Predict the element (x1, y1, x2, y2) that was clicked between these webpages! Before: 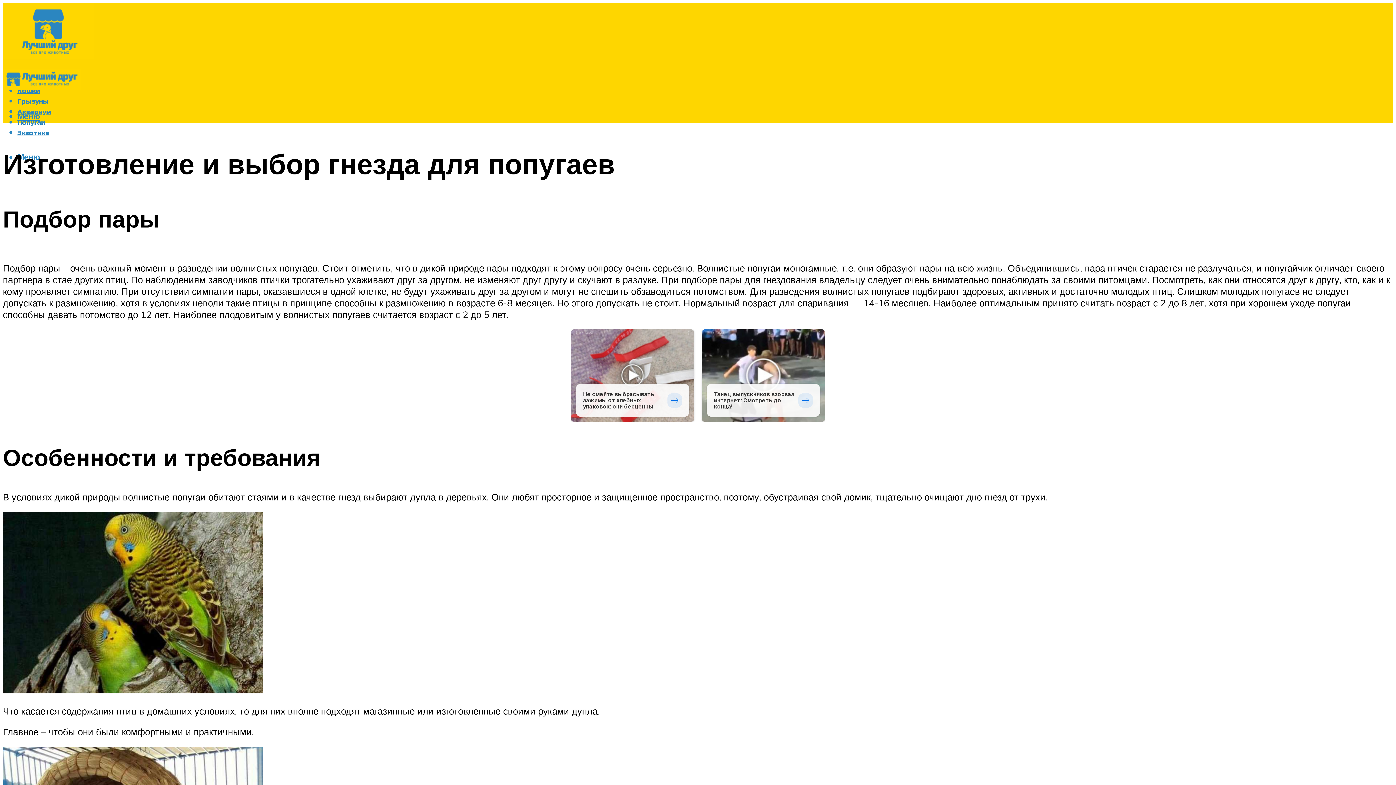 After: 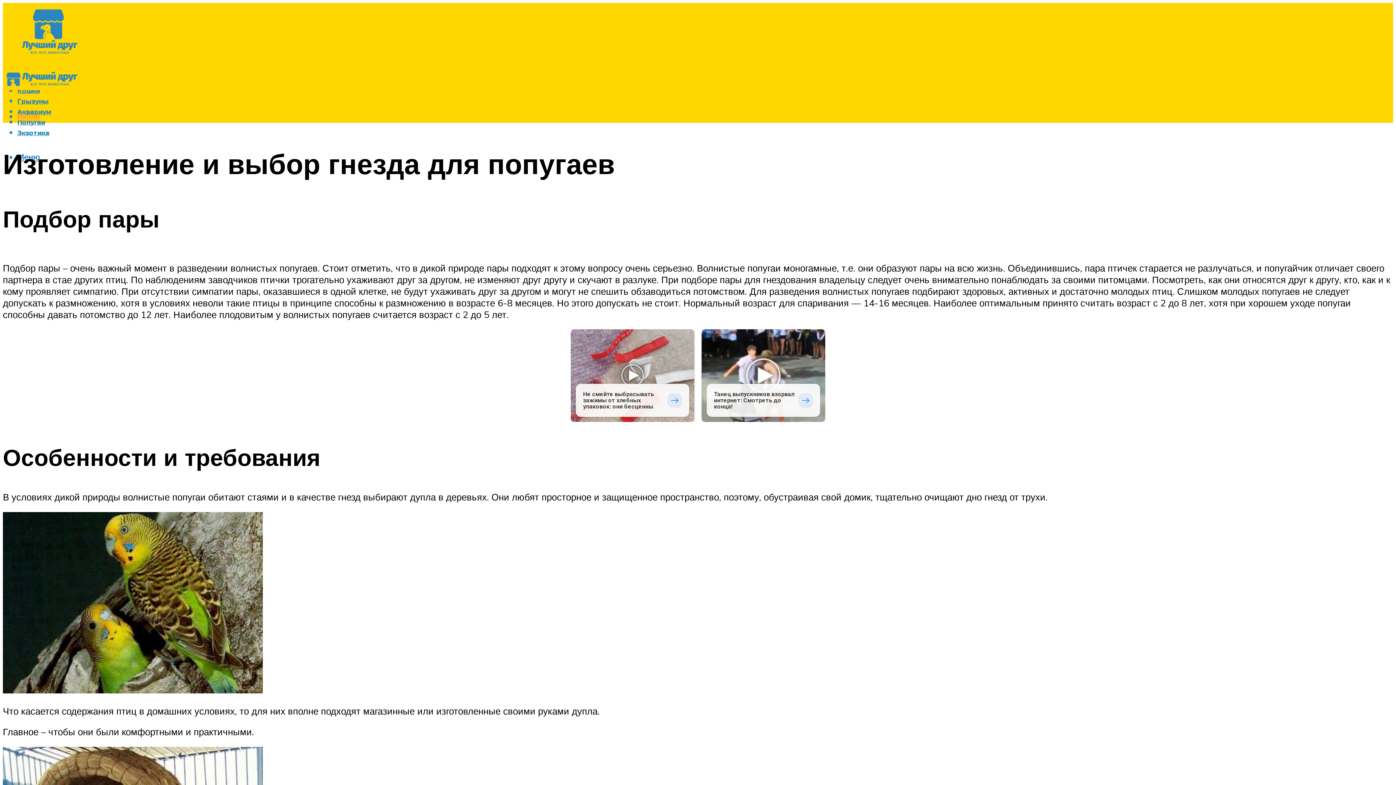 Action: label: Меню bbox: (17, 111, 40, 121)